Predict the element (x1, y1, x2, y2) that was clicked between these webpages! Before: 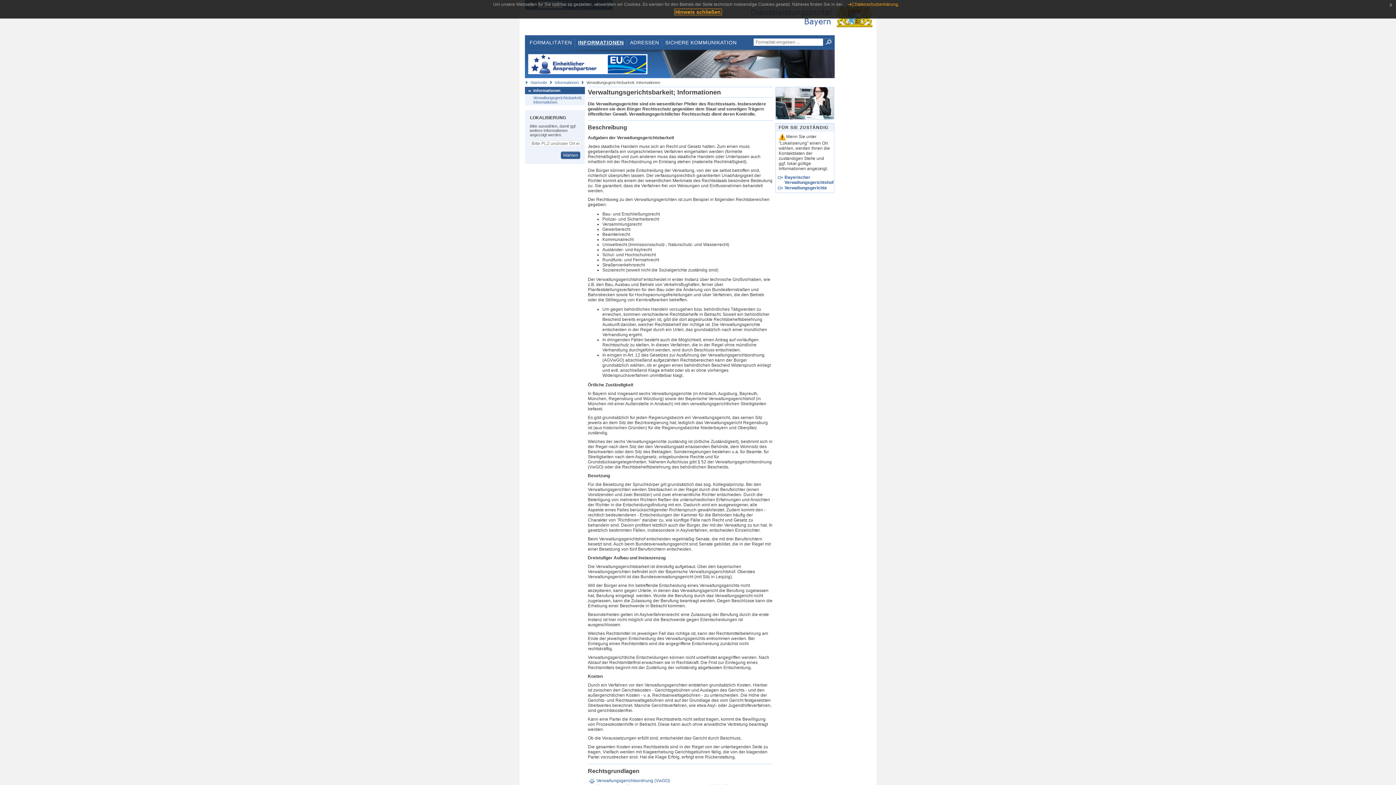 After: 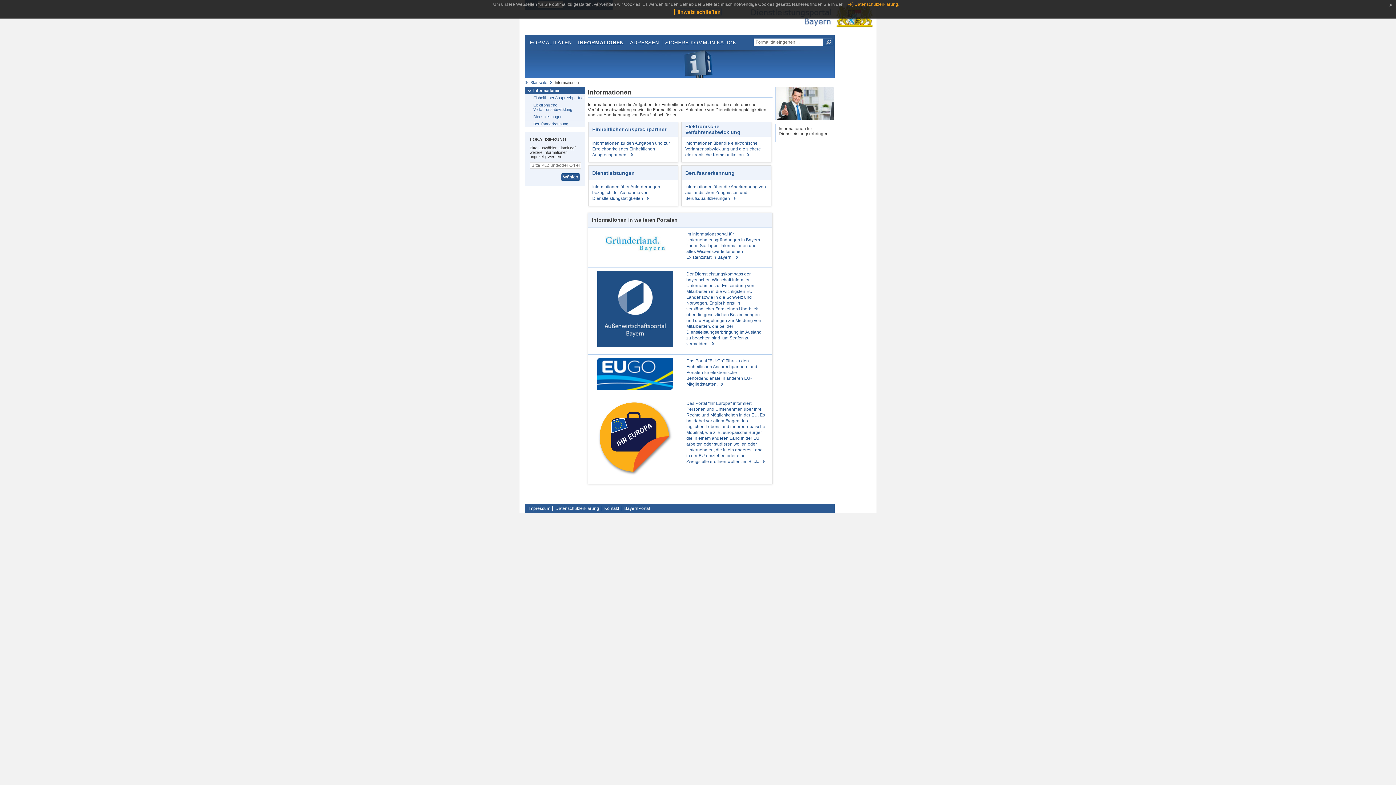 Action: bbox: (525, 86, 585, 94) label: Informationen